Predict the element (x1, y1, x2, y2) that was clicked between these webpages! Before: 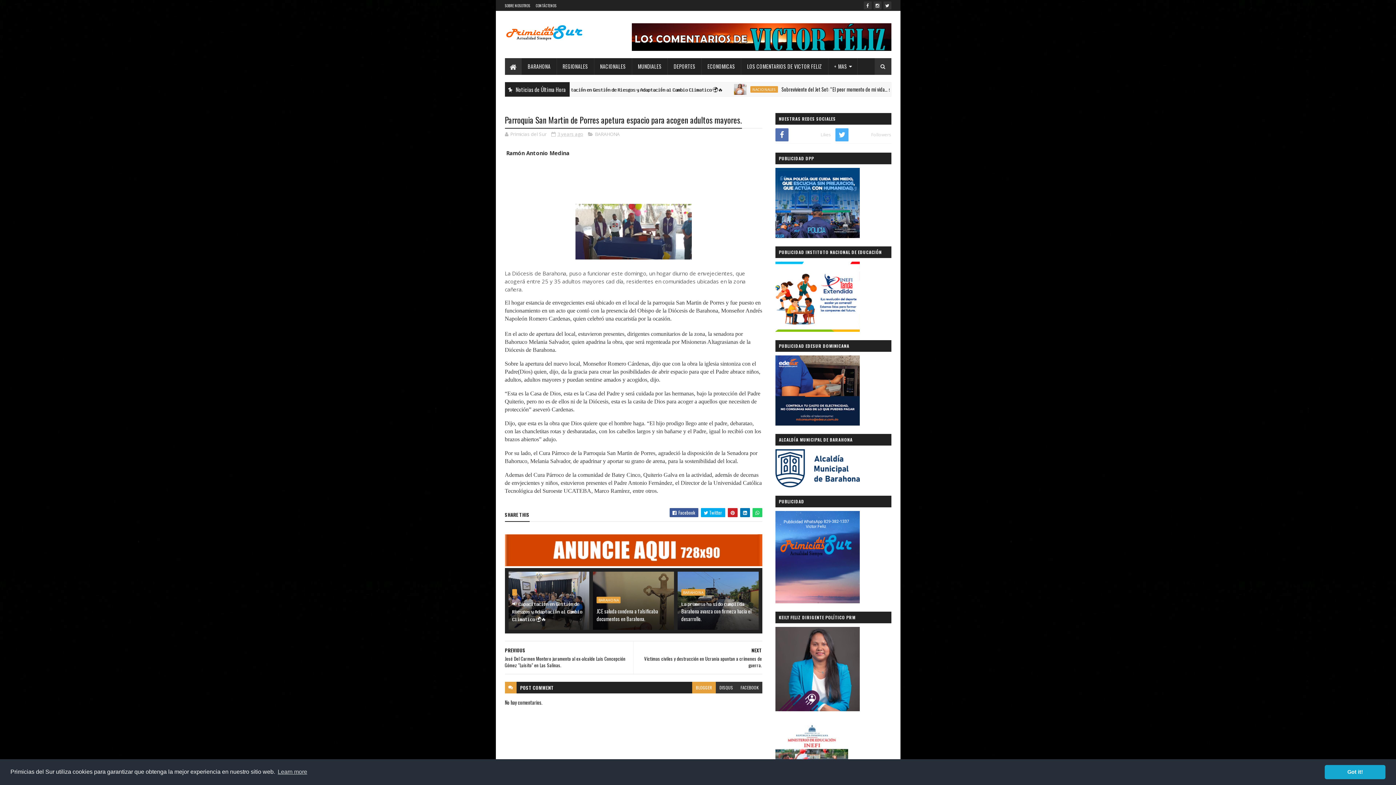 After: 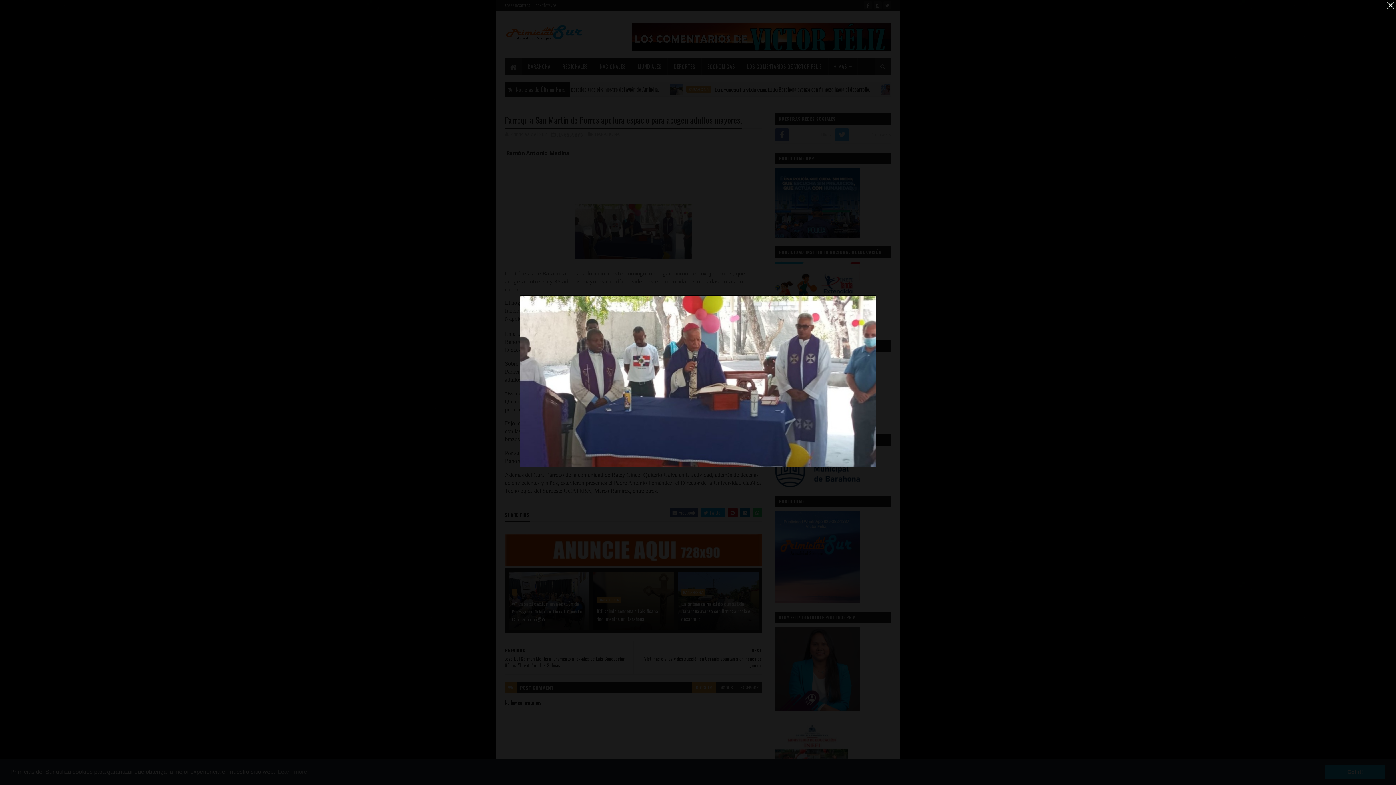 Action: bbox: (575, 253, 691, 261)